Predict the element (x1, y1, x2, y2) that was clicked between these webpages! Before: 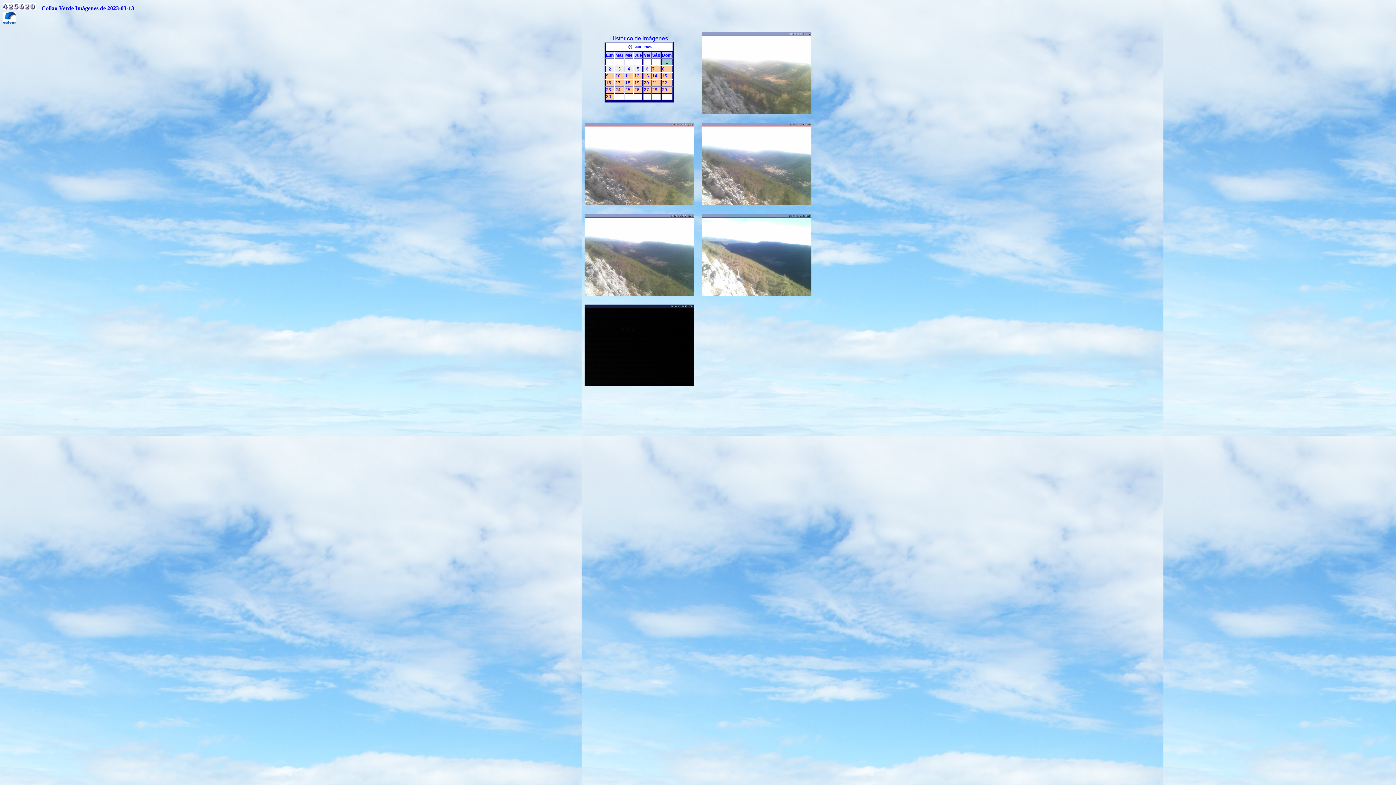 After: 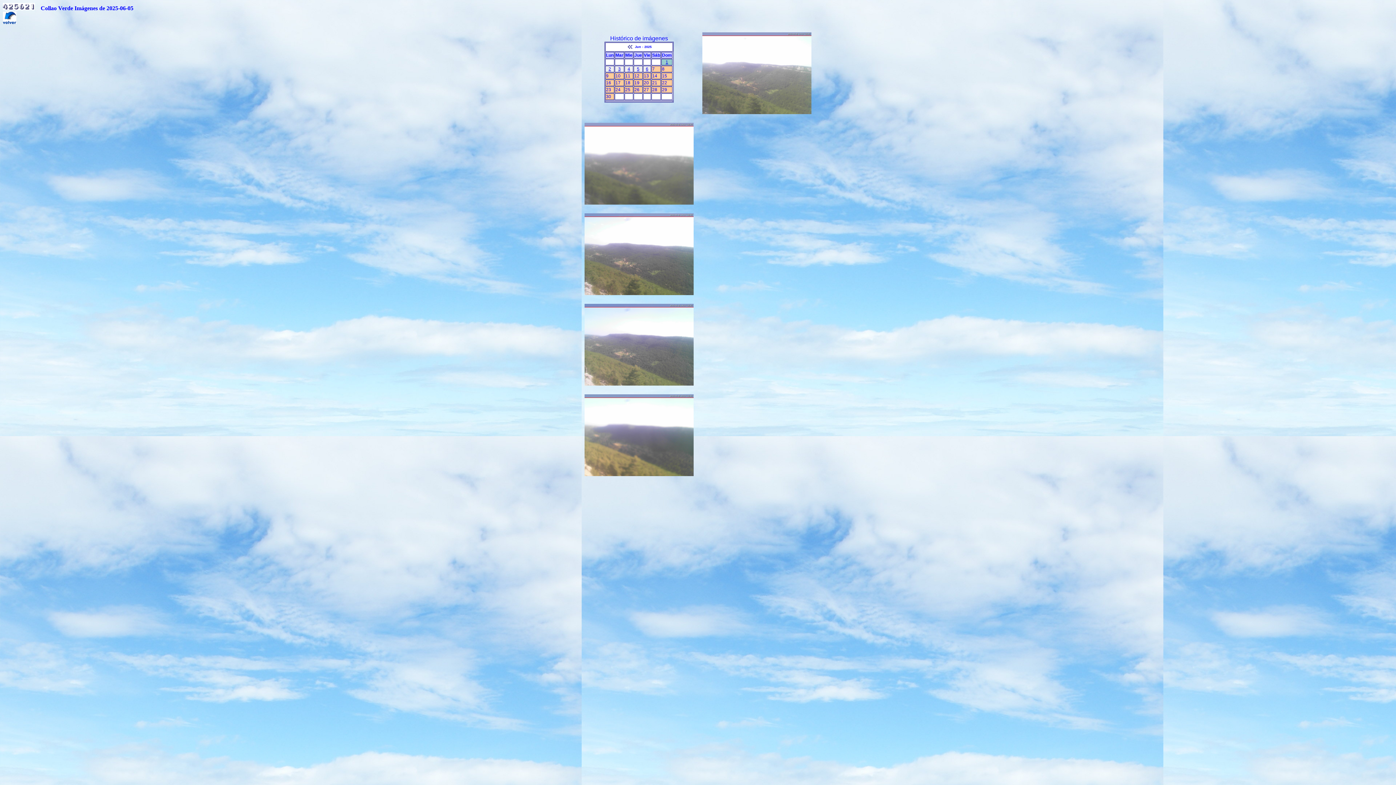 Action: bbox: (637, 66, 639, 71) label: 5